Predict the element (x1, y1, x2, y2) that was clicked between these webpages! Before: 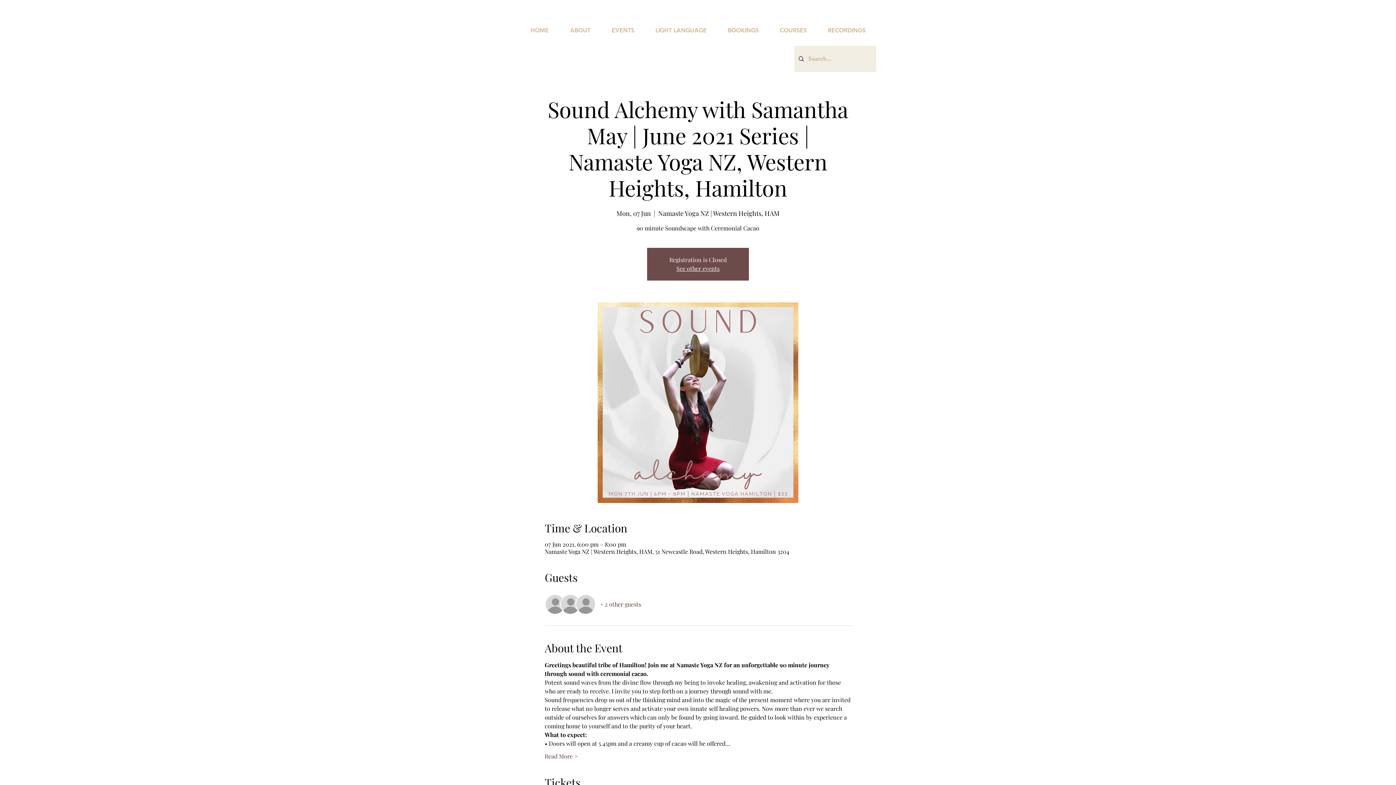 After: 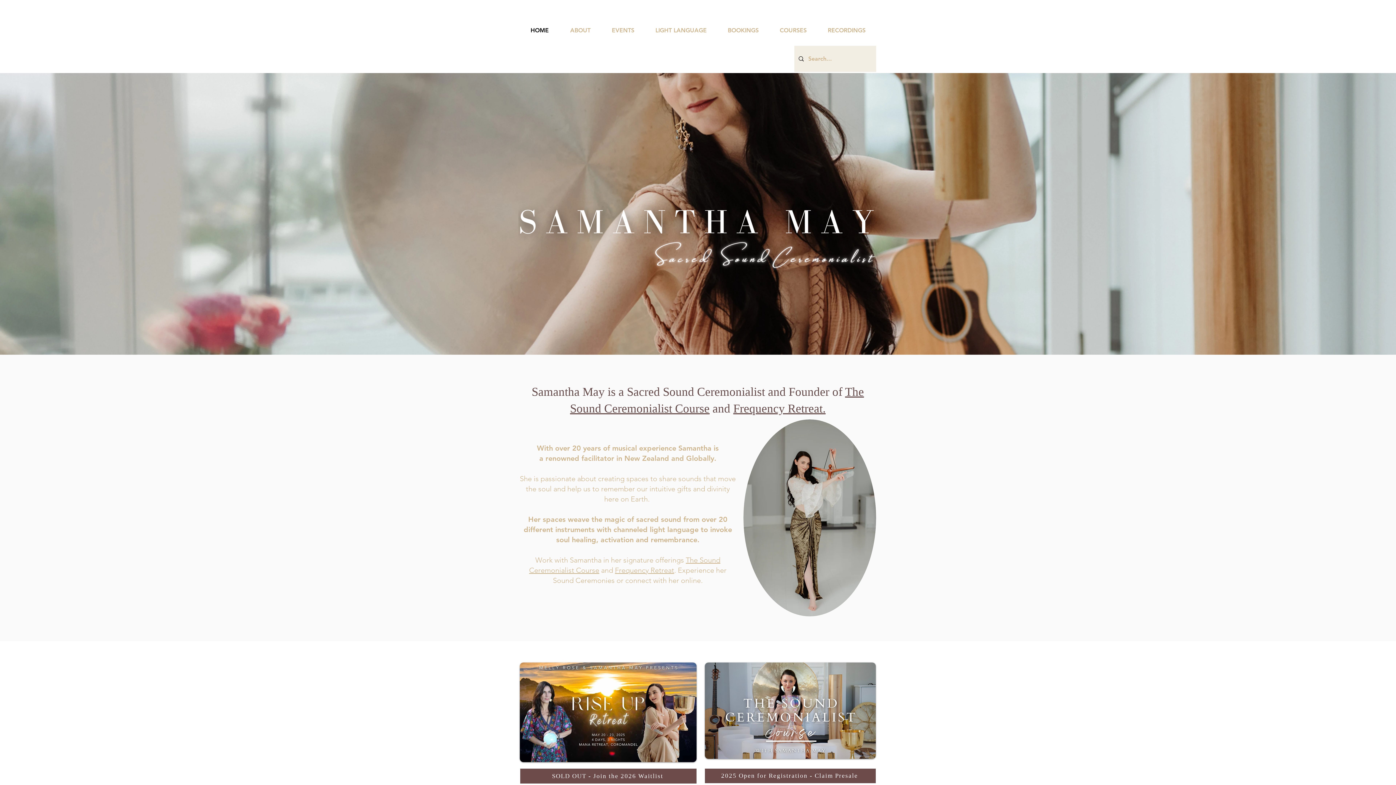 Action: bbox: (520, 21, 559, 39) label: HOME